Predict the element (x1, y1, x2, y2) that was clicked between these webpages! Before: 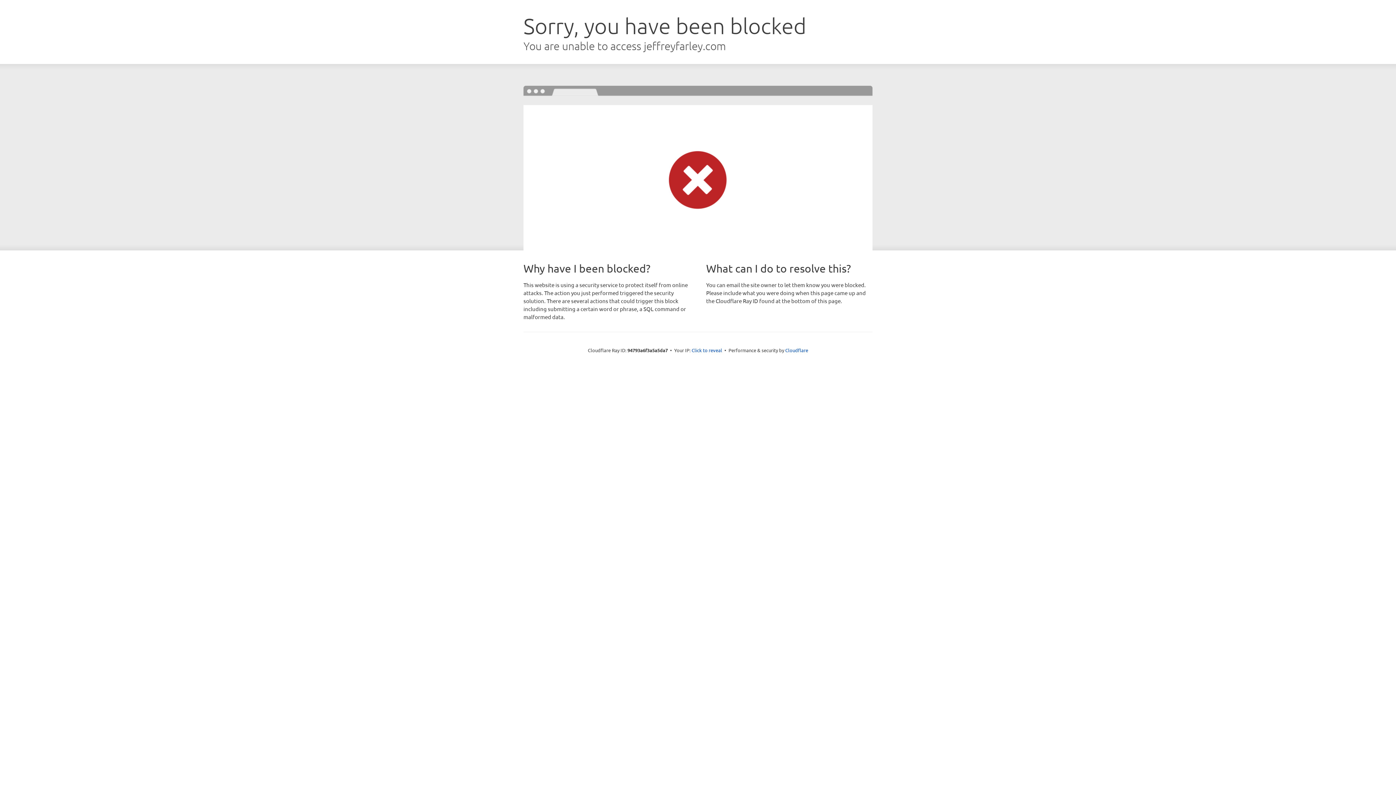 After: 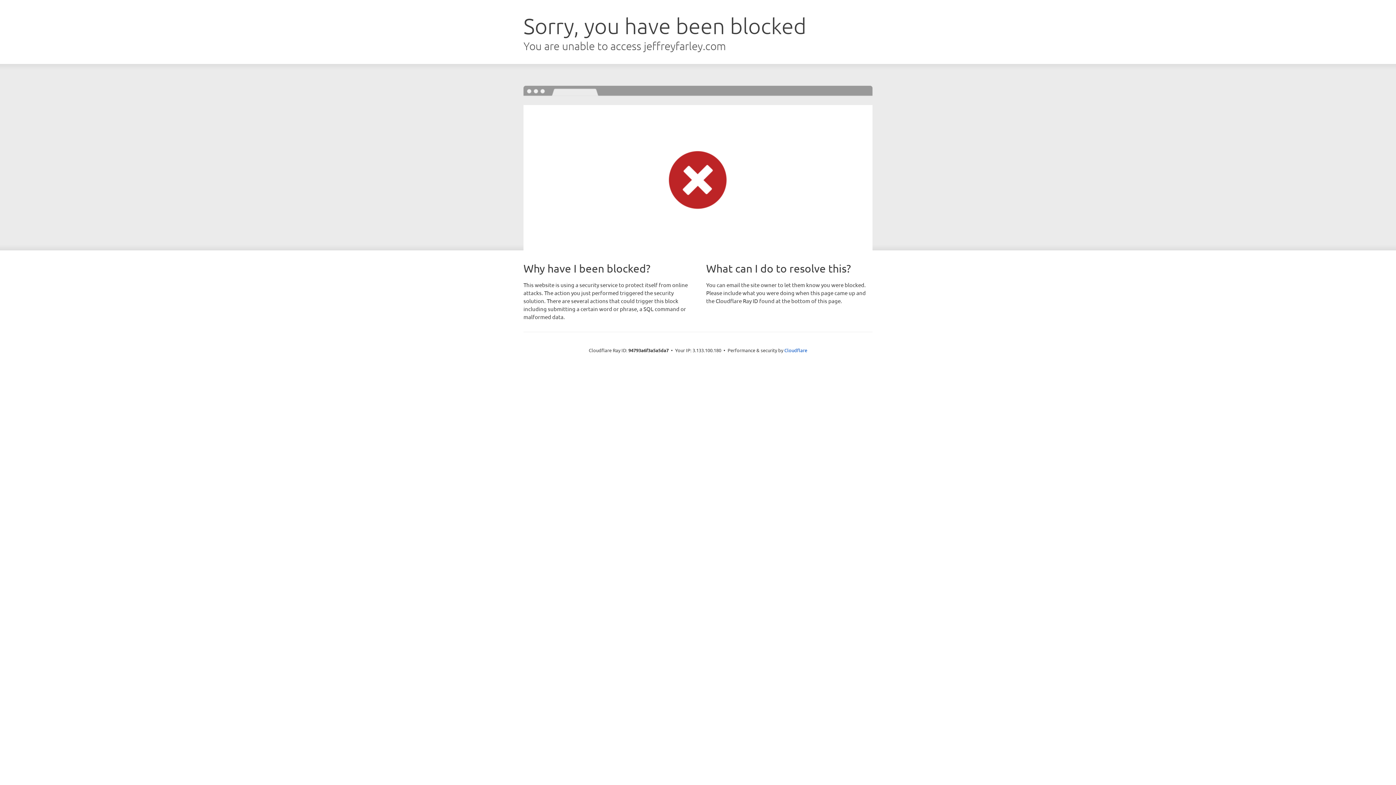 Action: bbox: (691, 346, 722, 353) label: Click to reveal